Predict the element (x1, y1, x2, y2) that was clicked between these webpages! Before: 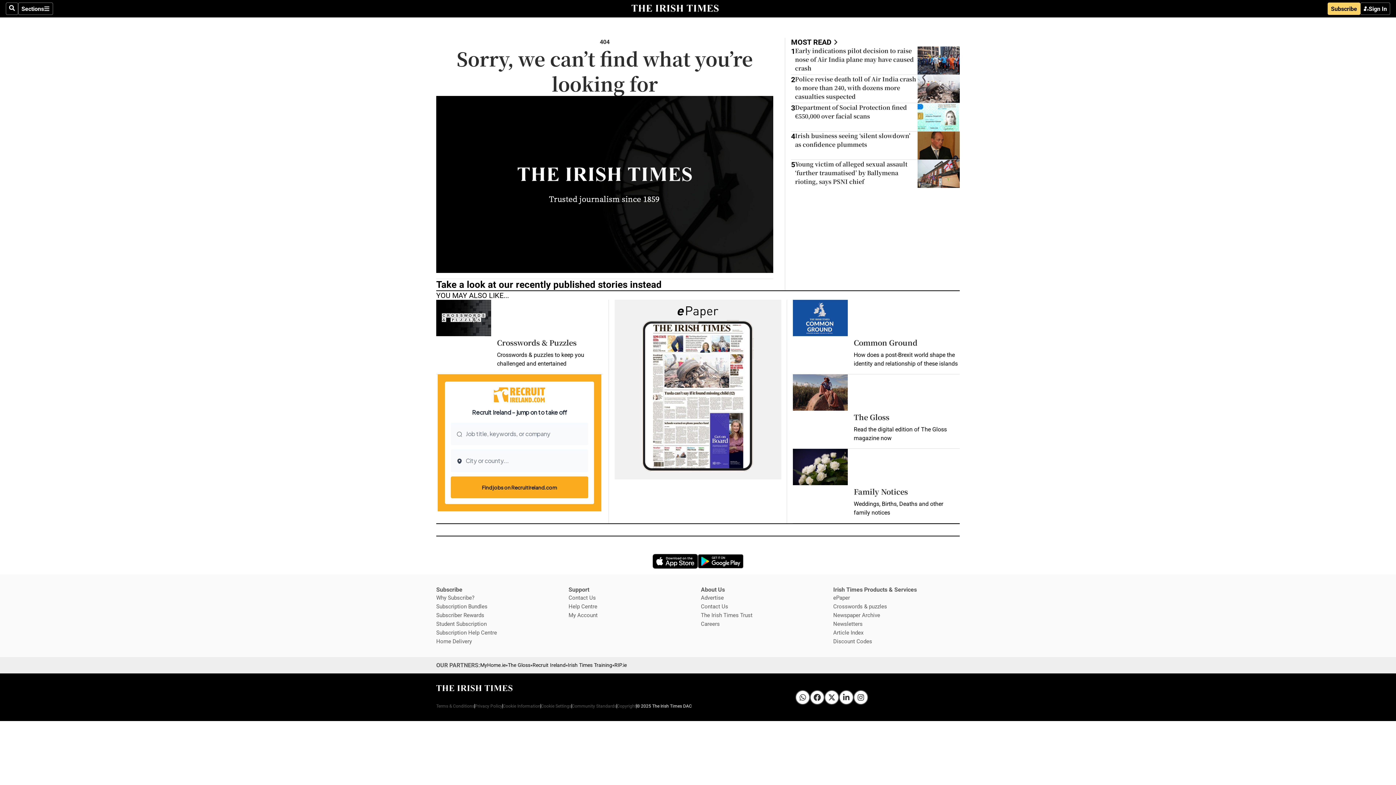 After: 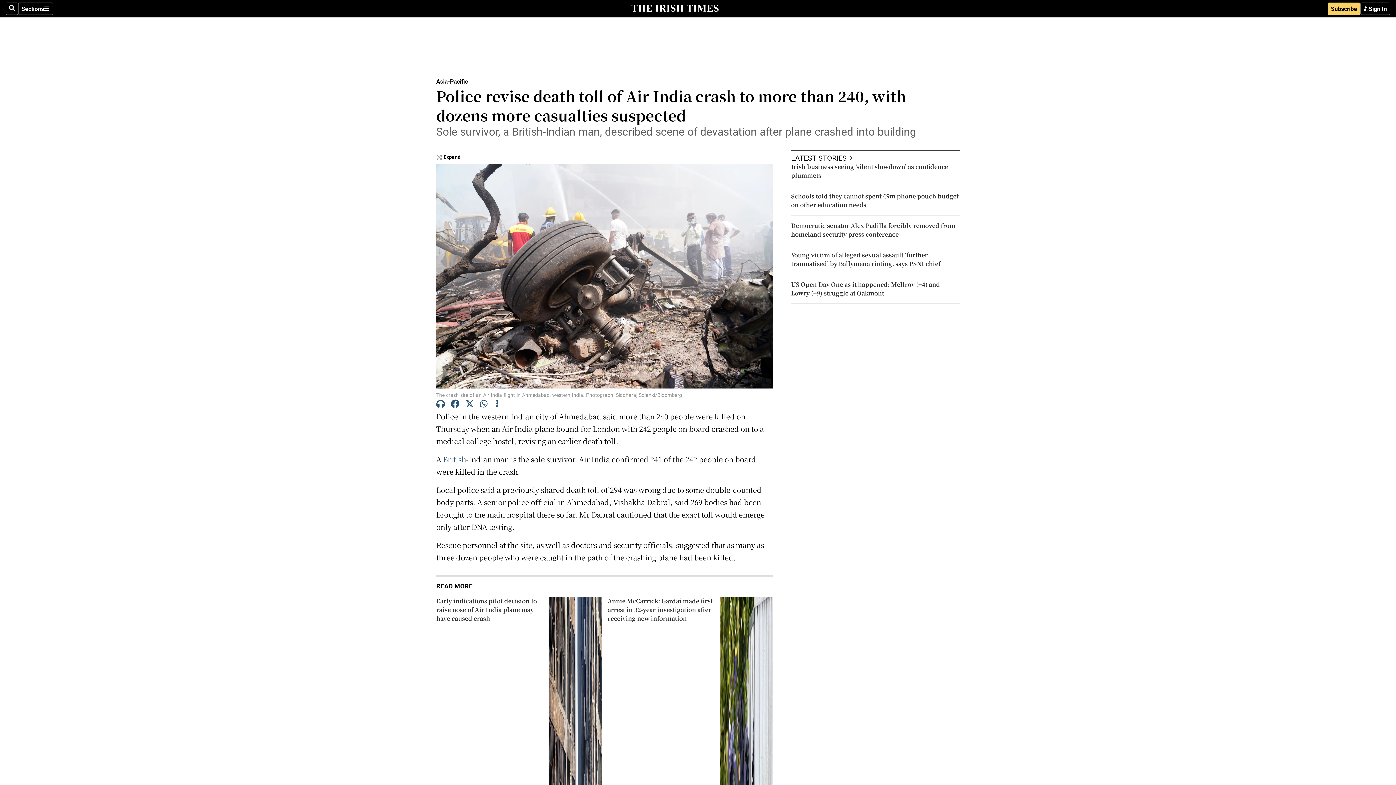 Action: bbox: (795, 74, 917, 102) label: Police revise death toll of Air India crash to more than 240, with dozens more casualties suspected